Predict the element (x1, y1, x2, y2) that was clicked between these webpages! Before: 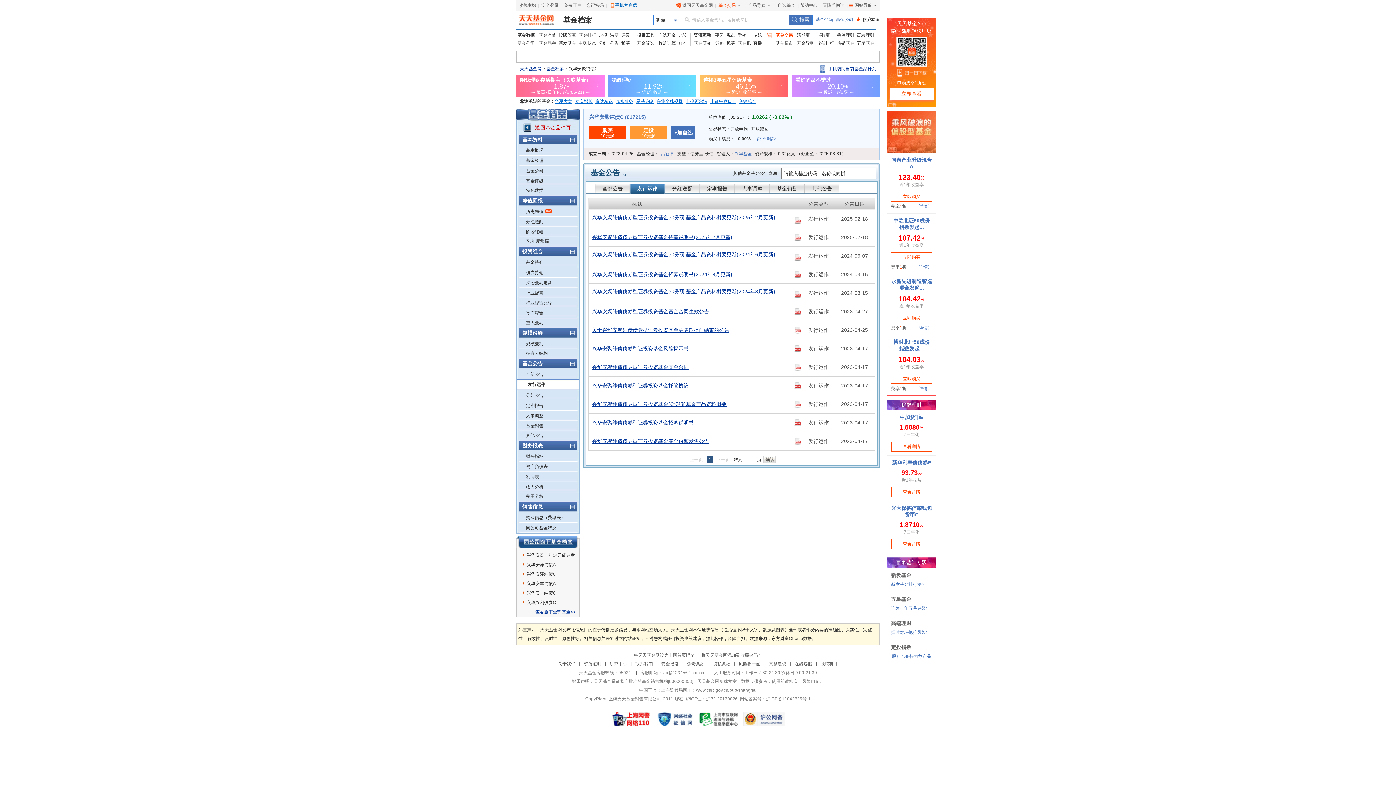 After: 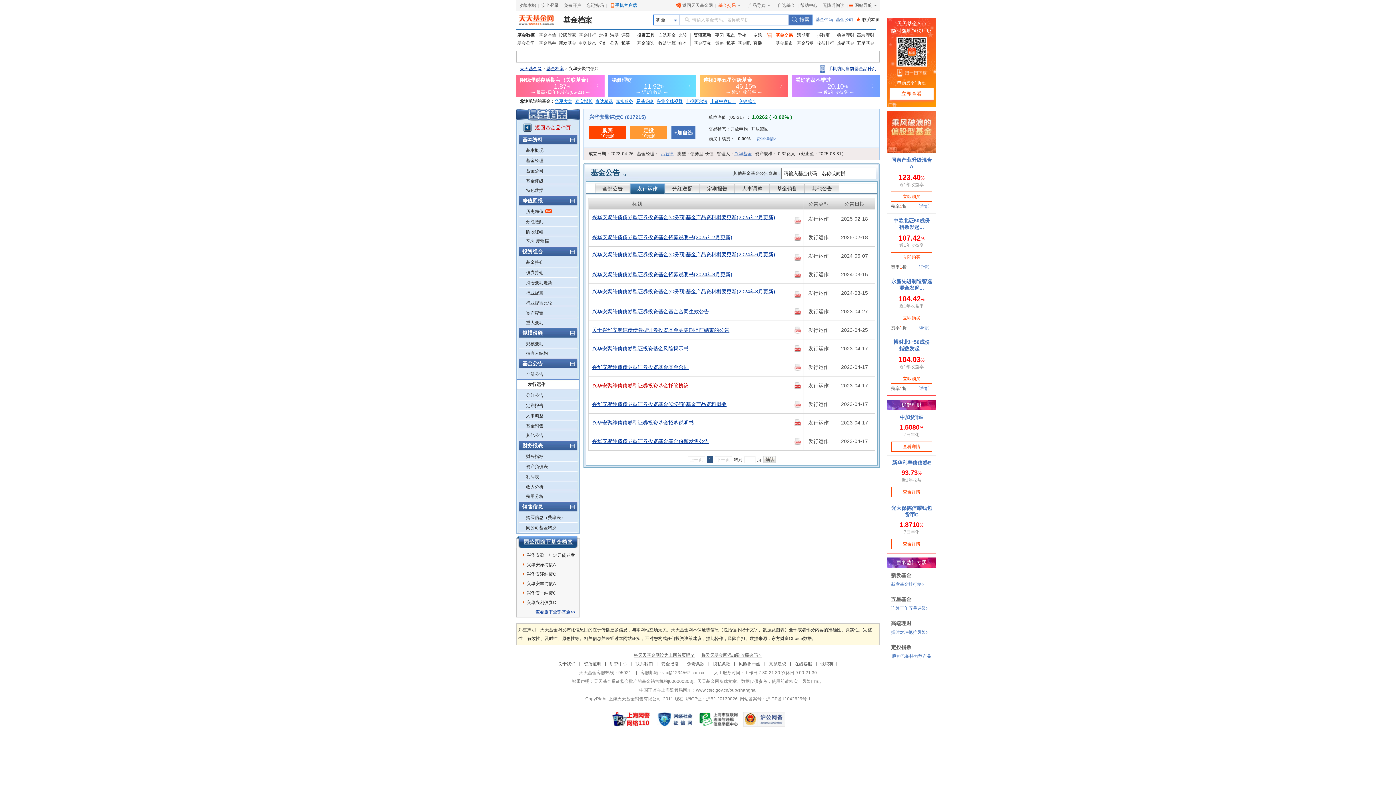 Action: bbox: (592, 382, 782, 389) label: 兴华安聚纯债债券型证券投资基金托管协议